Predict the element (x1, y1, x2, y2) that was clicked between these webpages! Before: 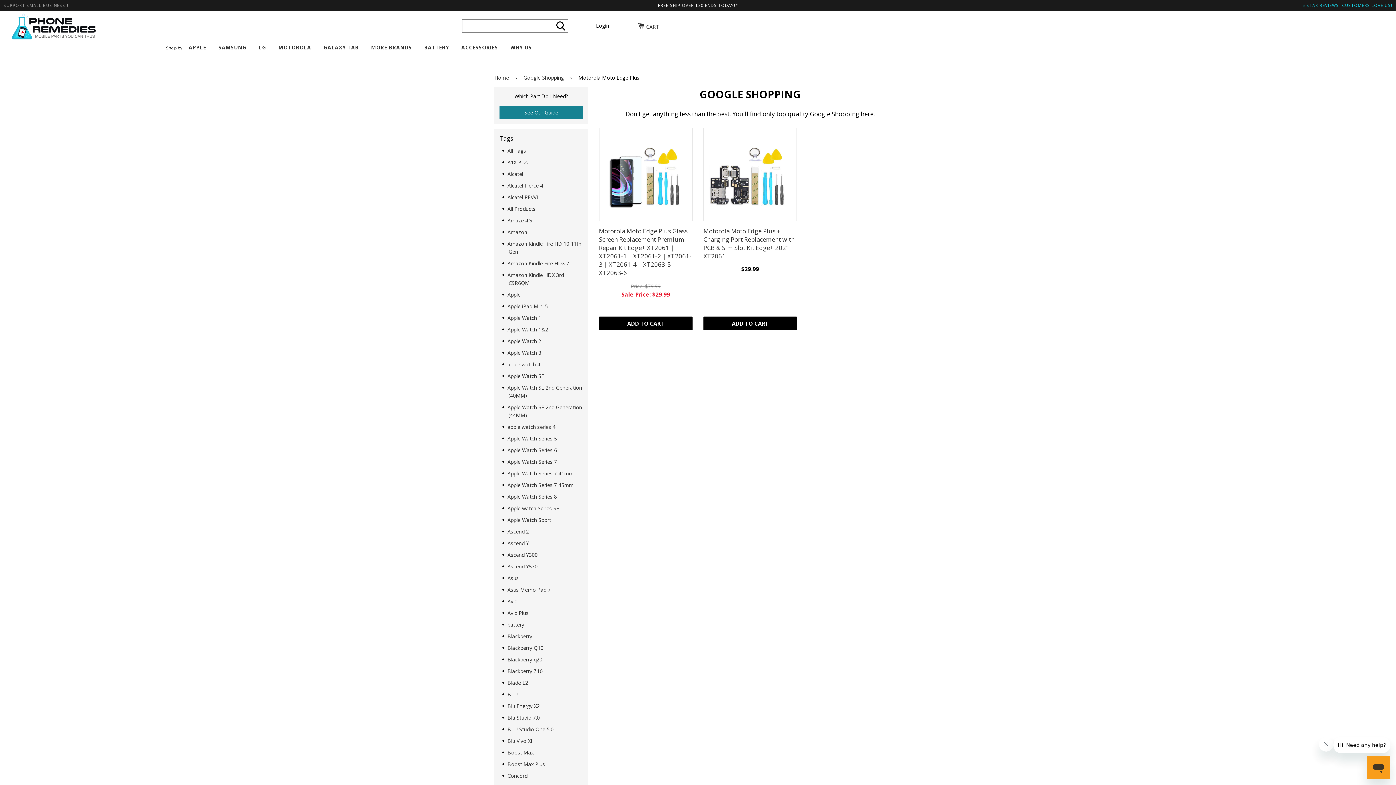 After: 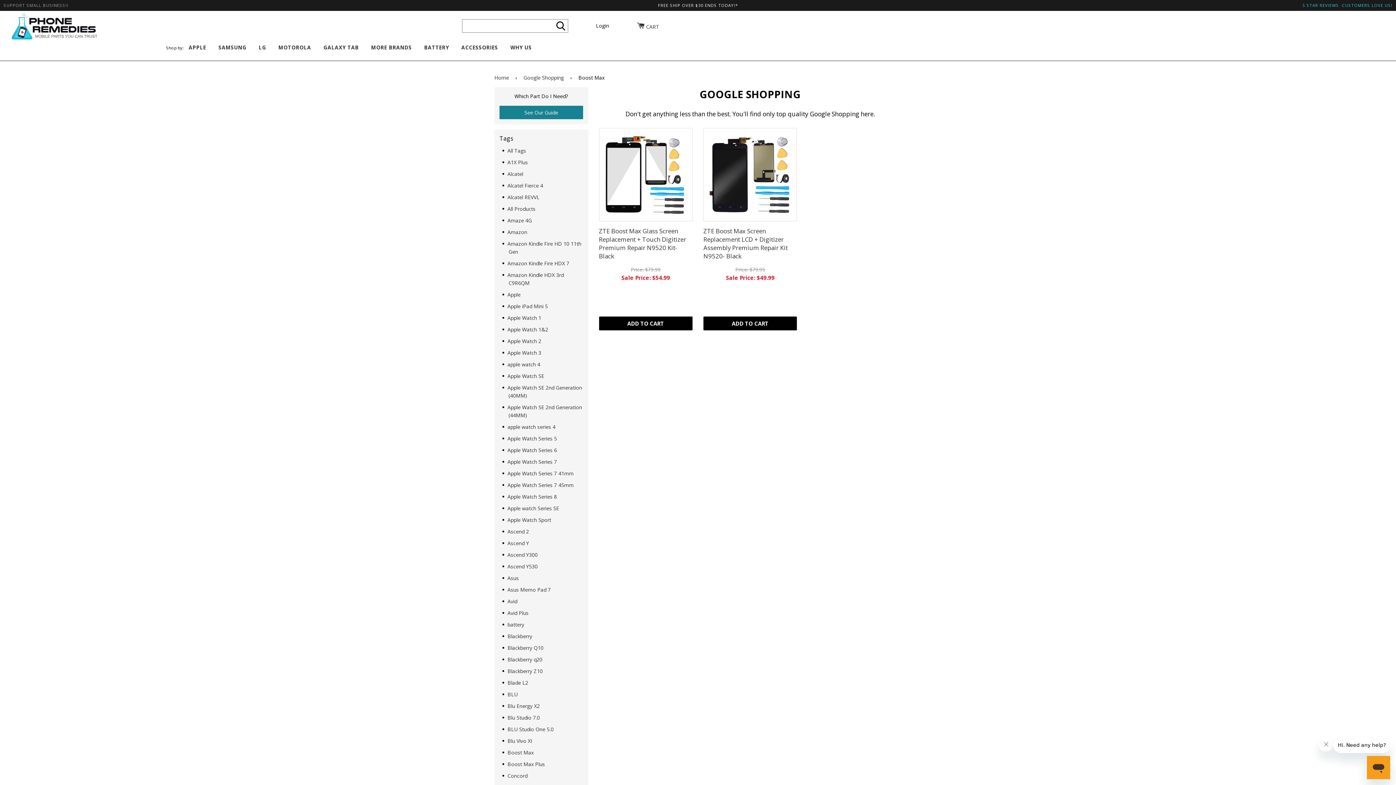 Action: label: Boost Max bbox: (504, 749, 533, 756)